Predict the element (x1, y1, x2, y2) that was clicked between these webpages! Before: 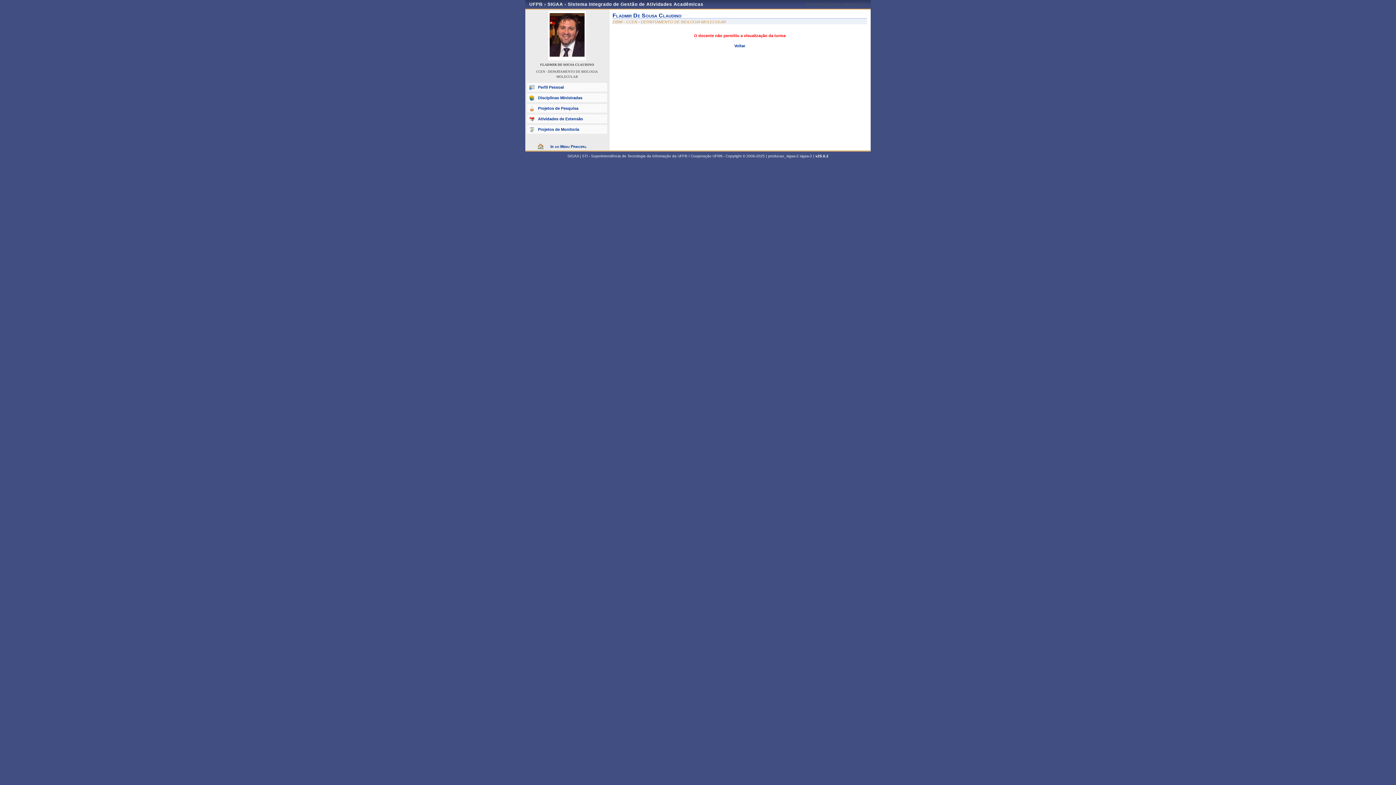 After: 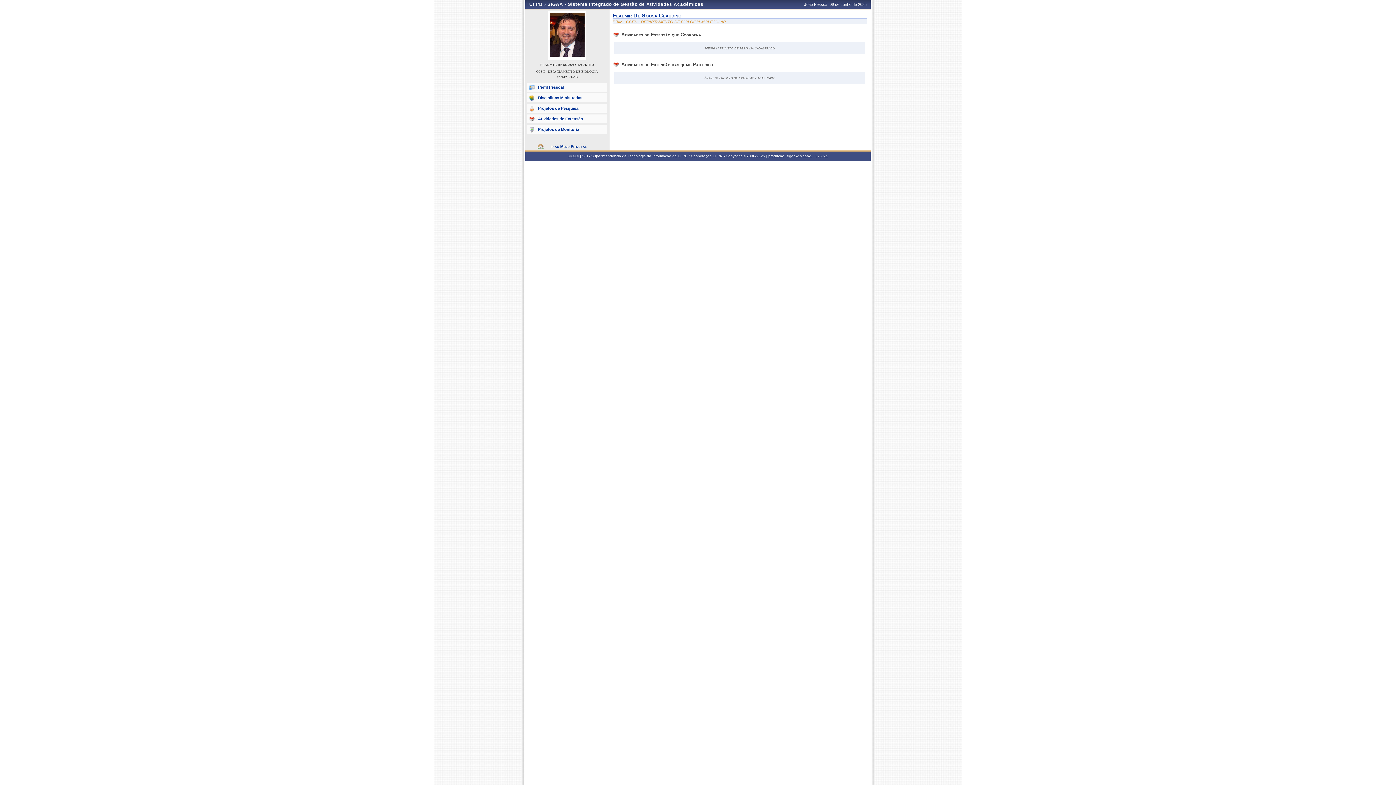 Action: bbox: (527, 114, 607, 123) label: Atividades de Extensão